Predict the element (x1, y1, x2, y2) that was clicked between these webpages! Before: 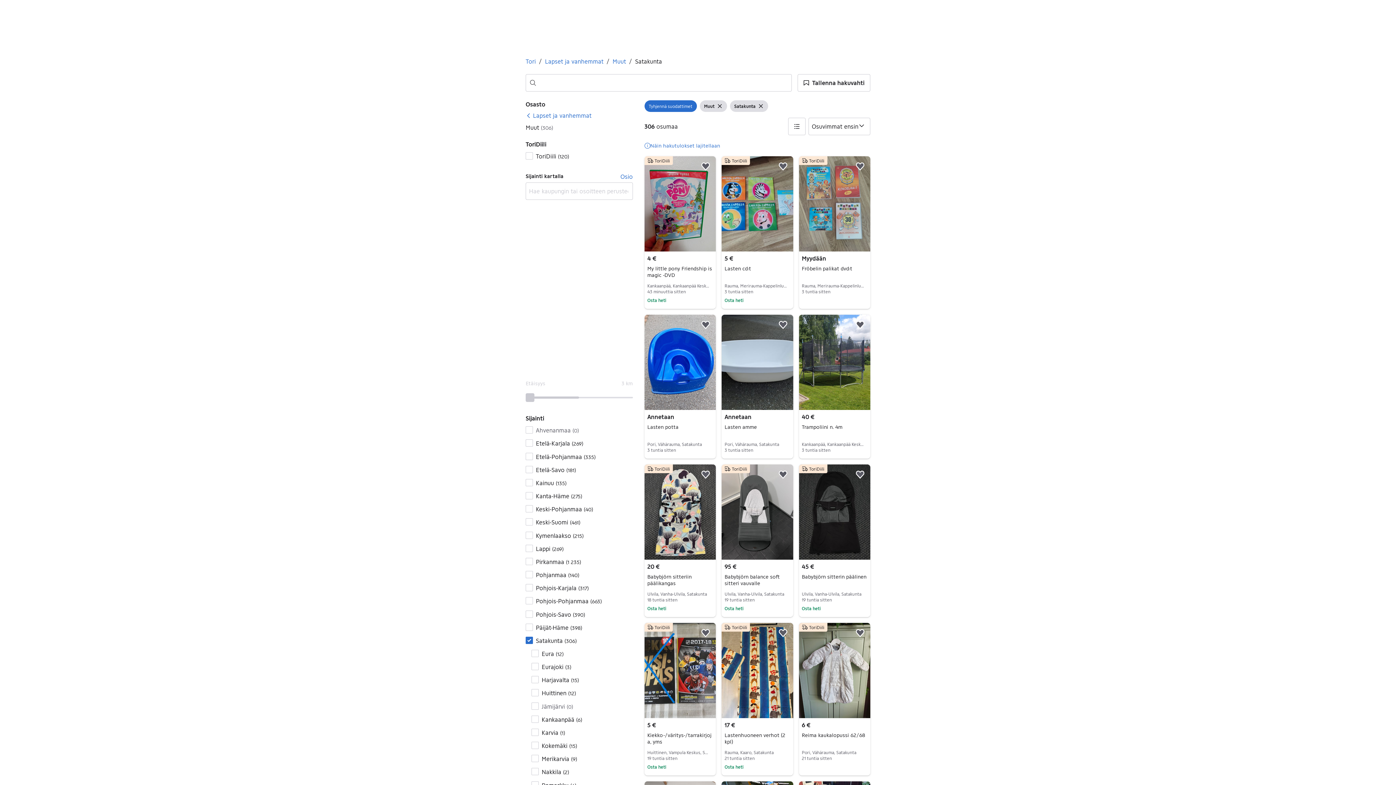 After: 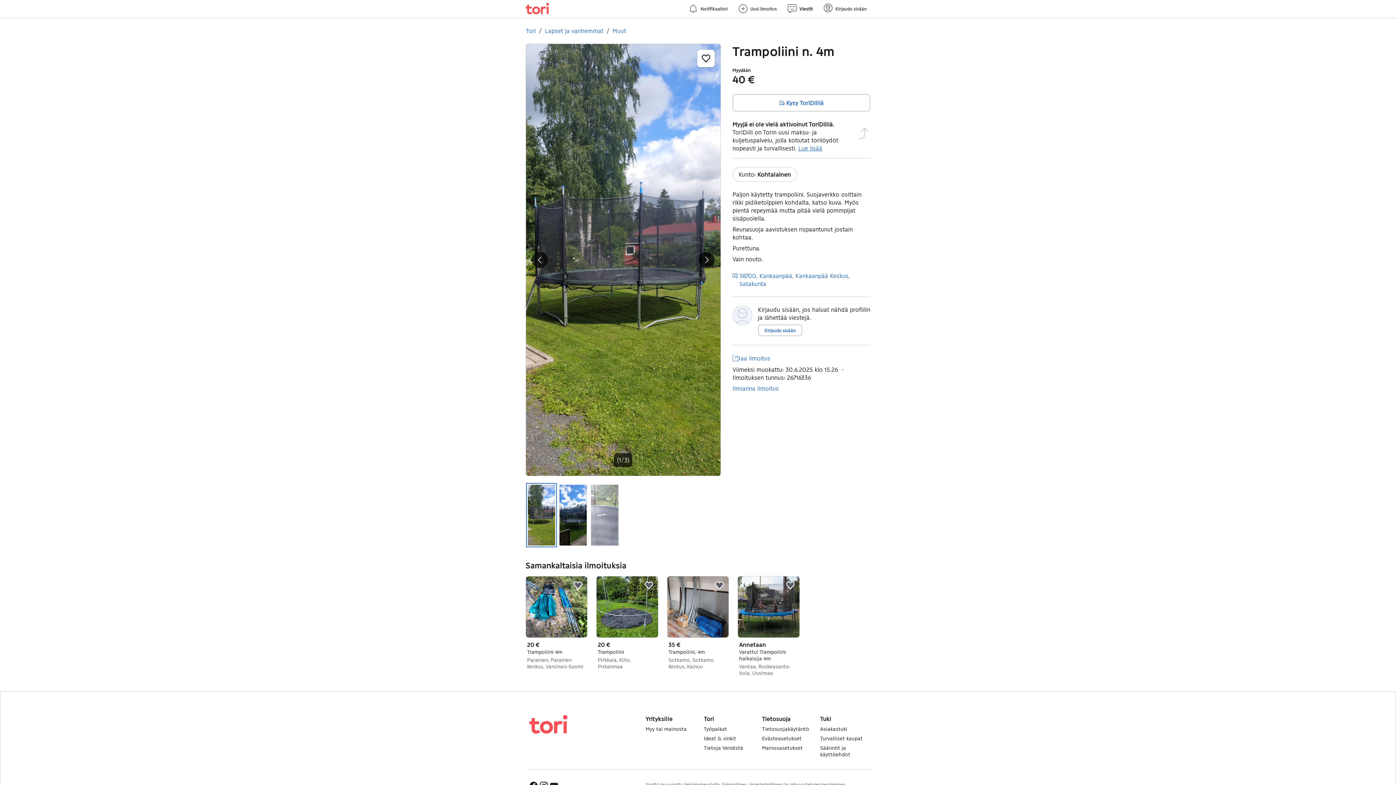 Action: label: Trampoliini n. 4m bbox: (802, 423, 842, 430)